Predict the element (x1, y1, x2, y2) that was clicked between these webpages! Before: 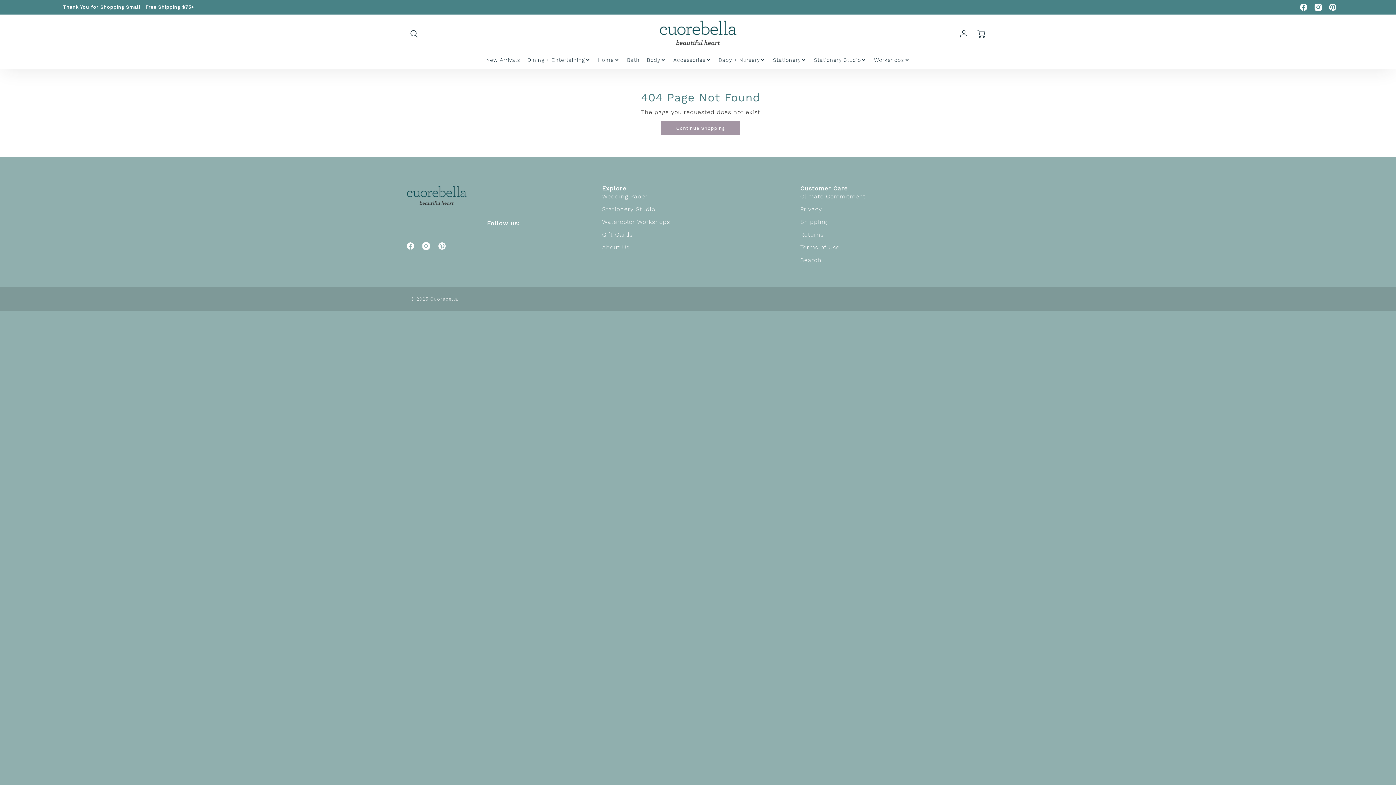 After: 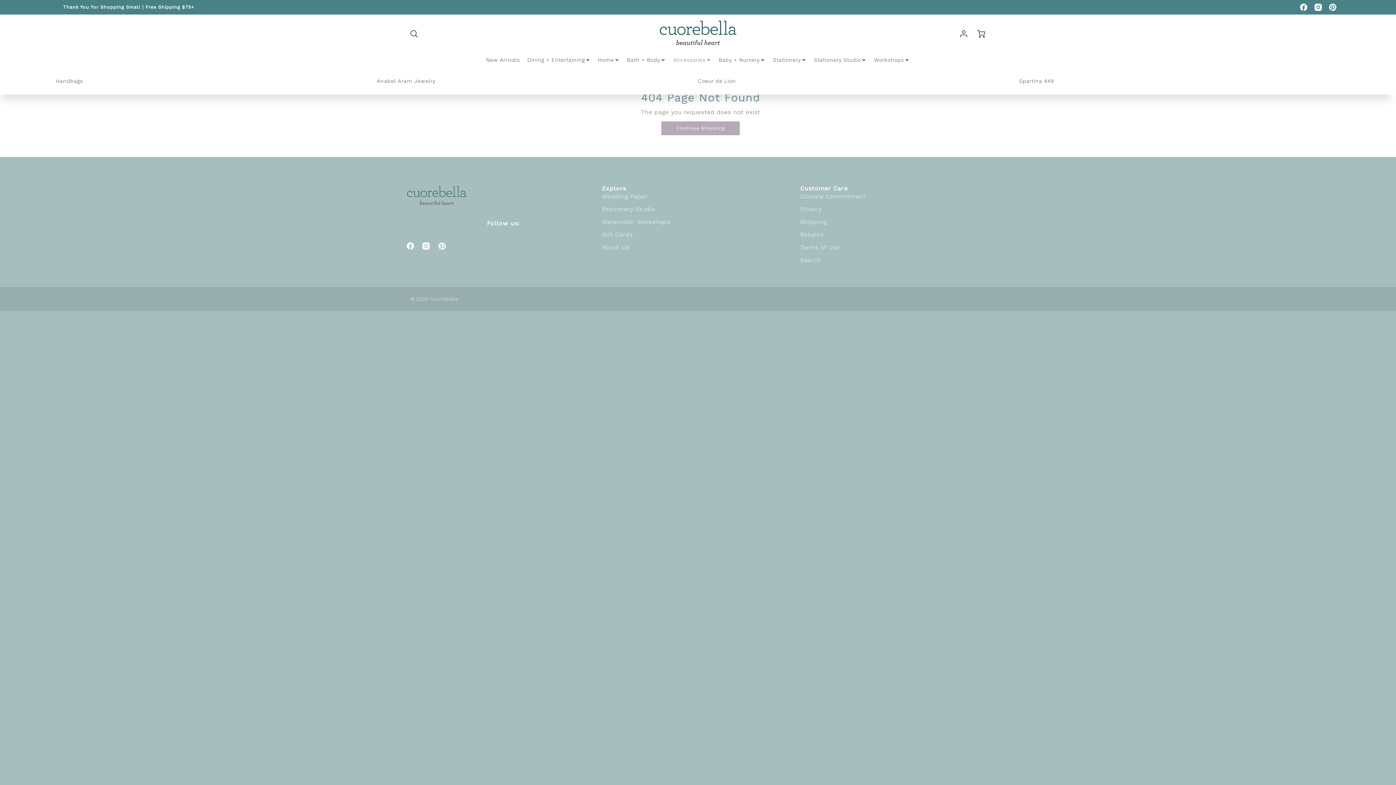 Action: bbox: (673, 56, 711, 63) label: Accessories